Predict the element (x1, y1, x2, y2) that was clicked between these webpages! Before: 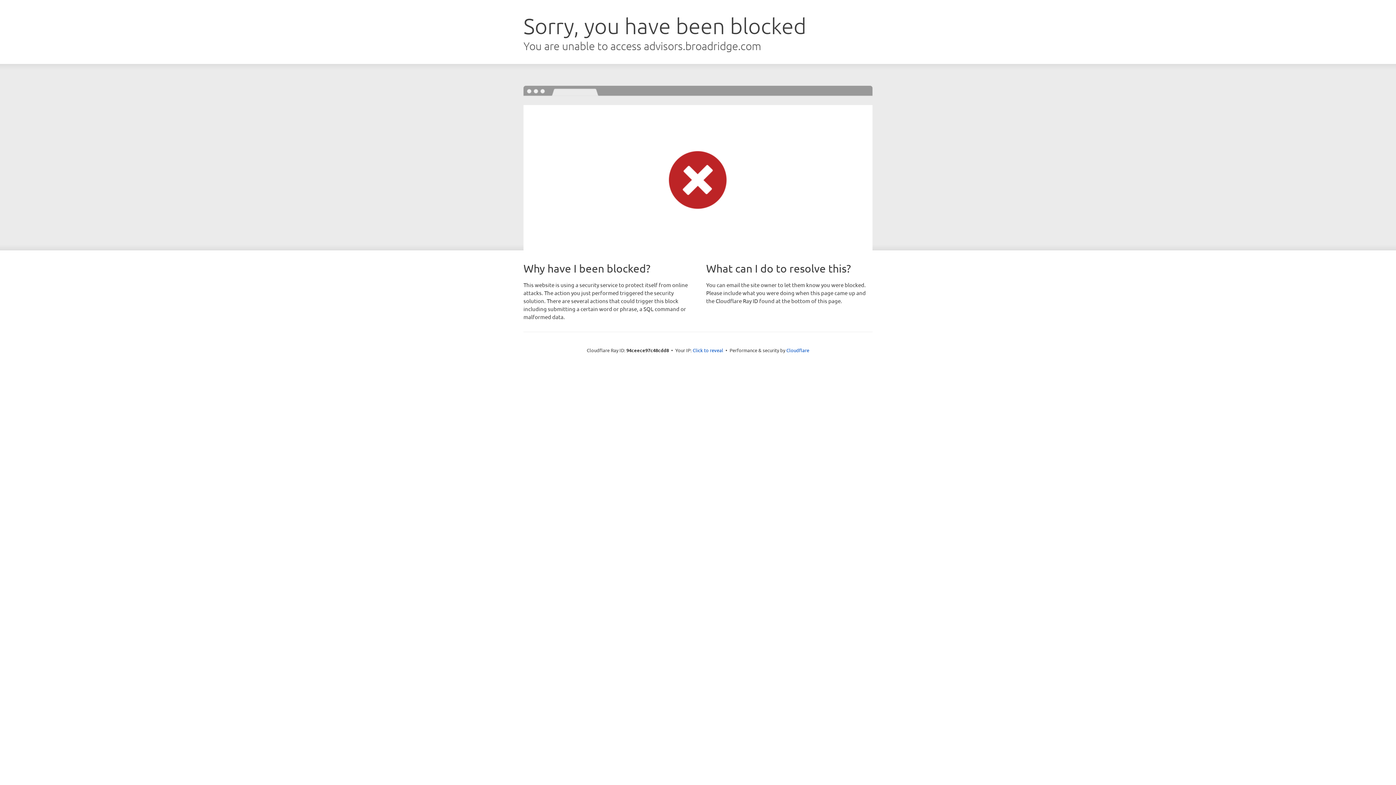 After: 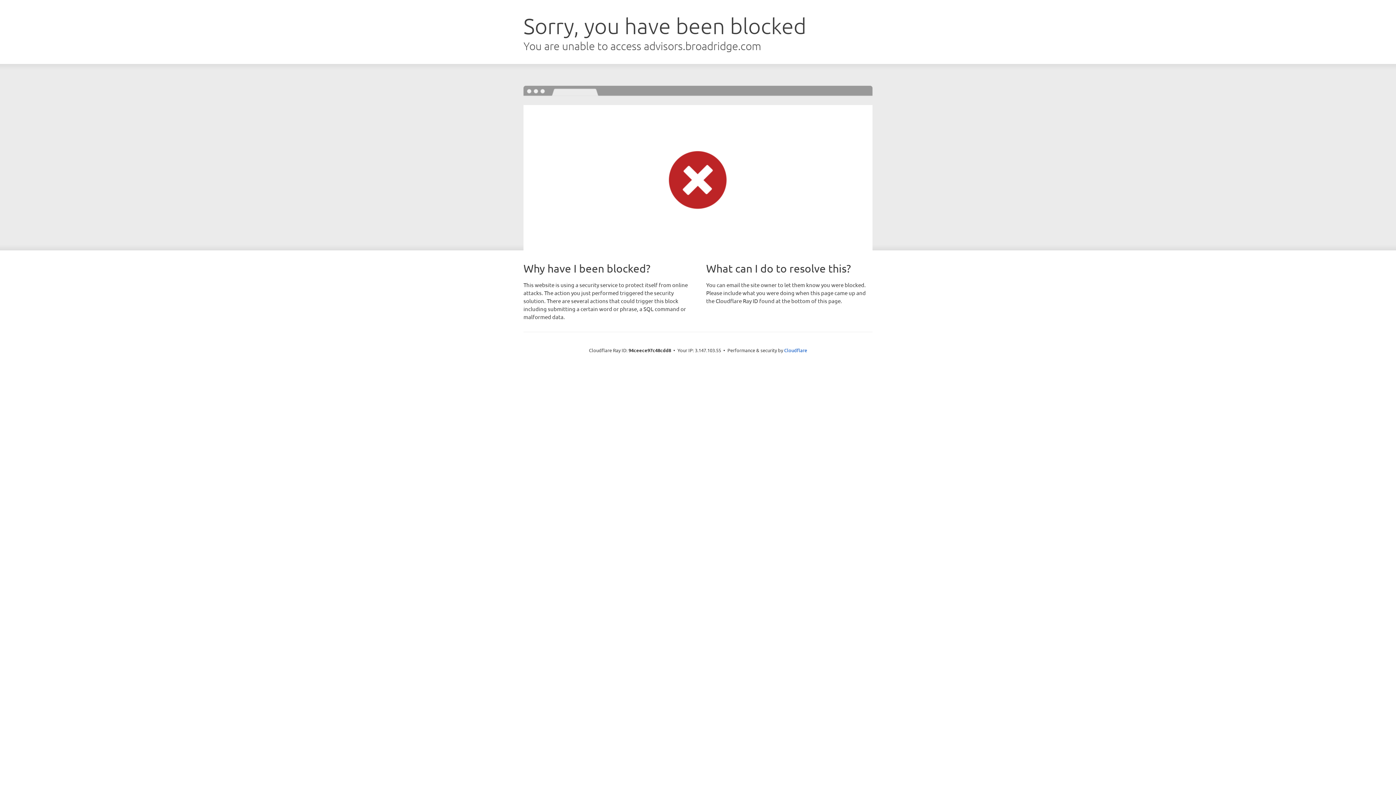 Action: bbox: (692, 346, 723, 353) label: Click to reveal